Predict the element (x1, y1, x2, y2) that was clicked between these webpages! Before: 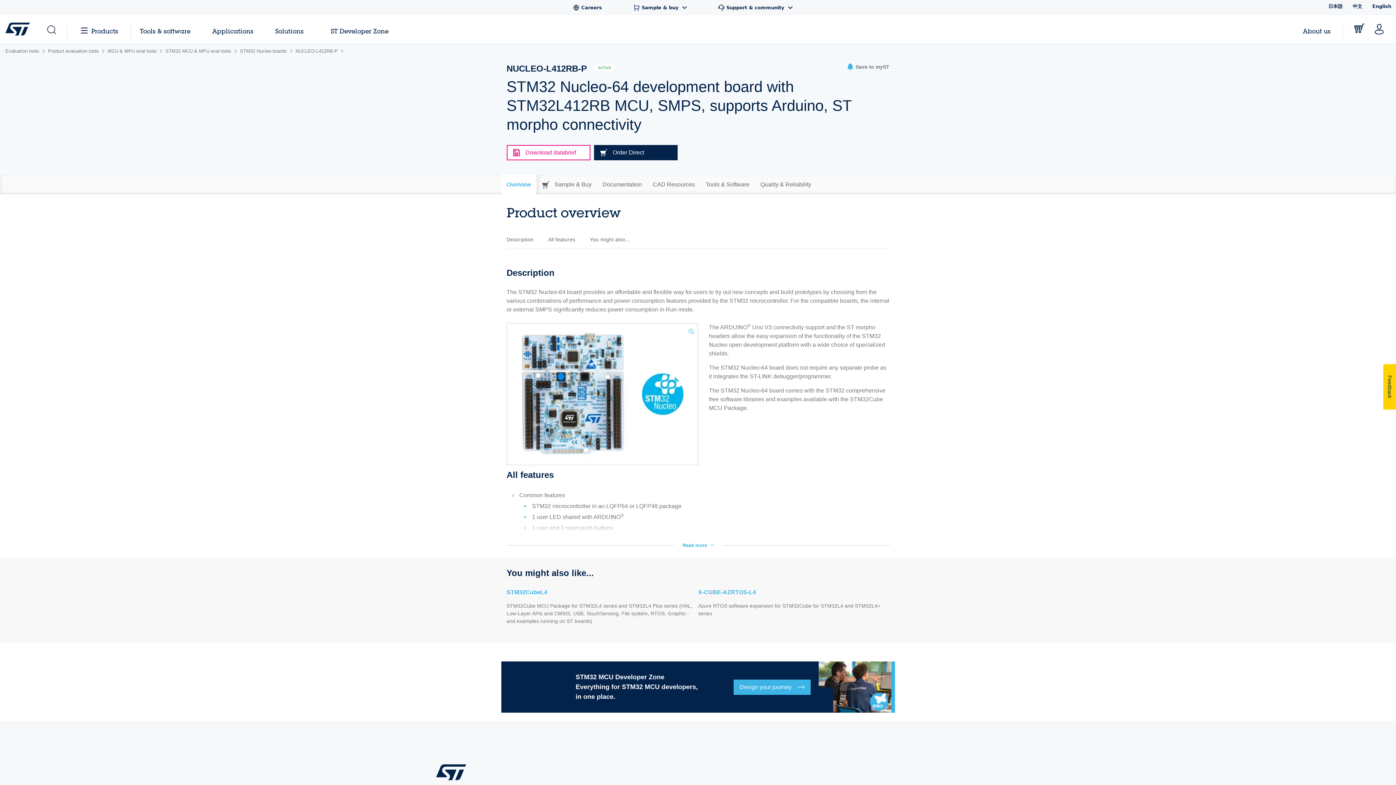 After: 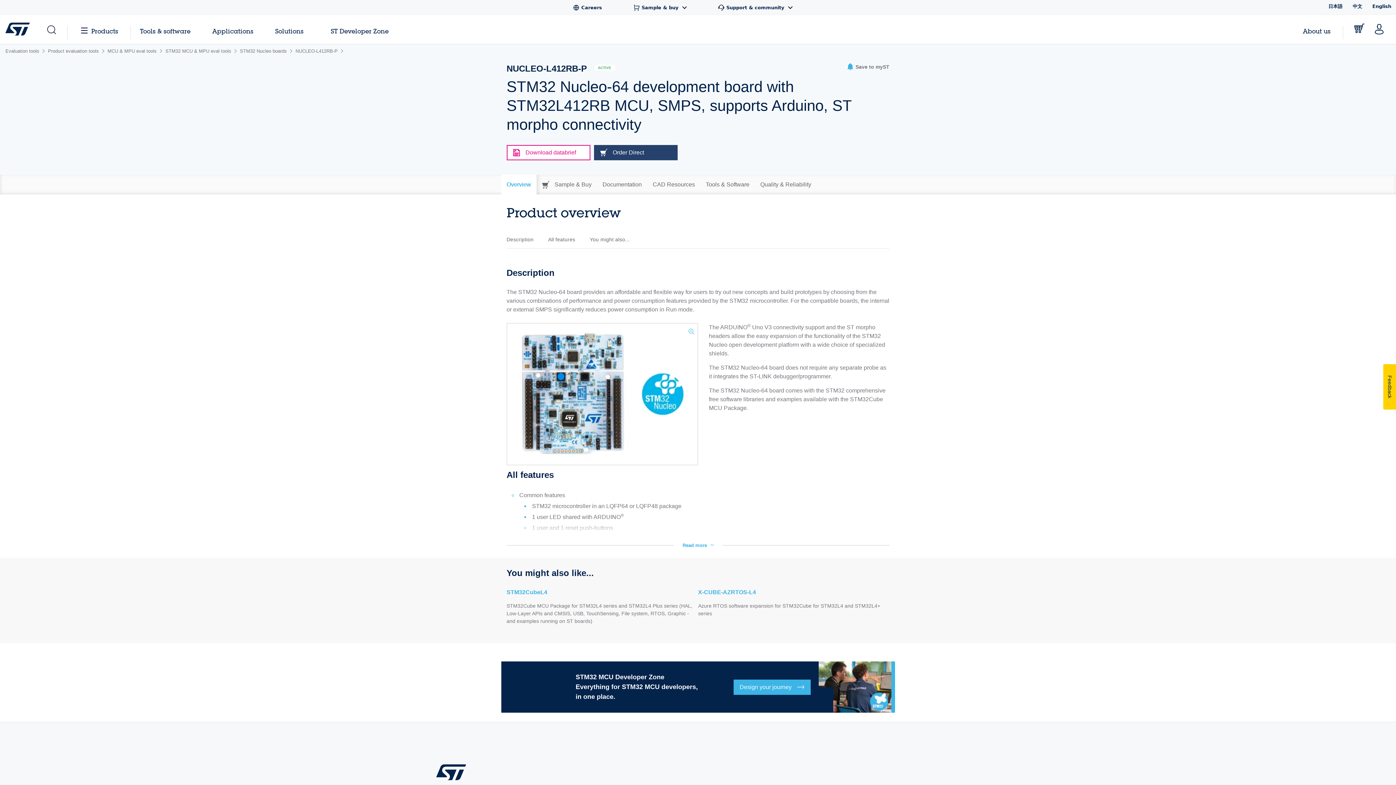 Action: bbox: (594, 145, 677, 160) label: Order Direct